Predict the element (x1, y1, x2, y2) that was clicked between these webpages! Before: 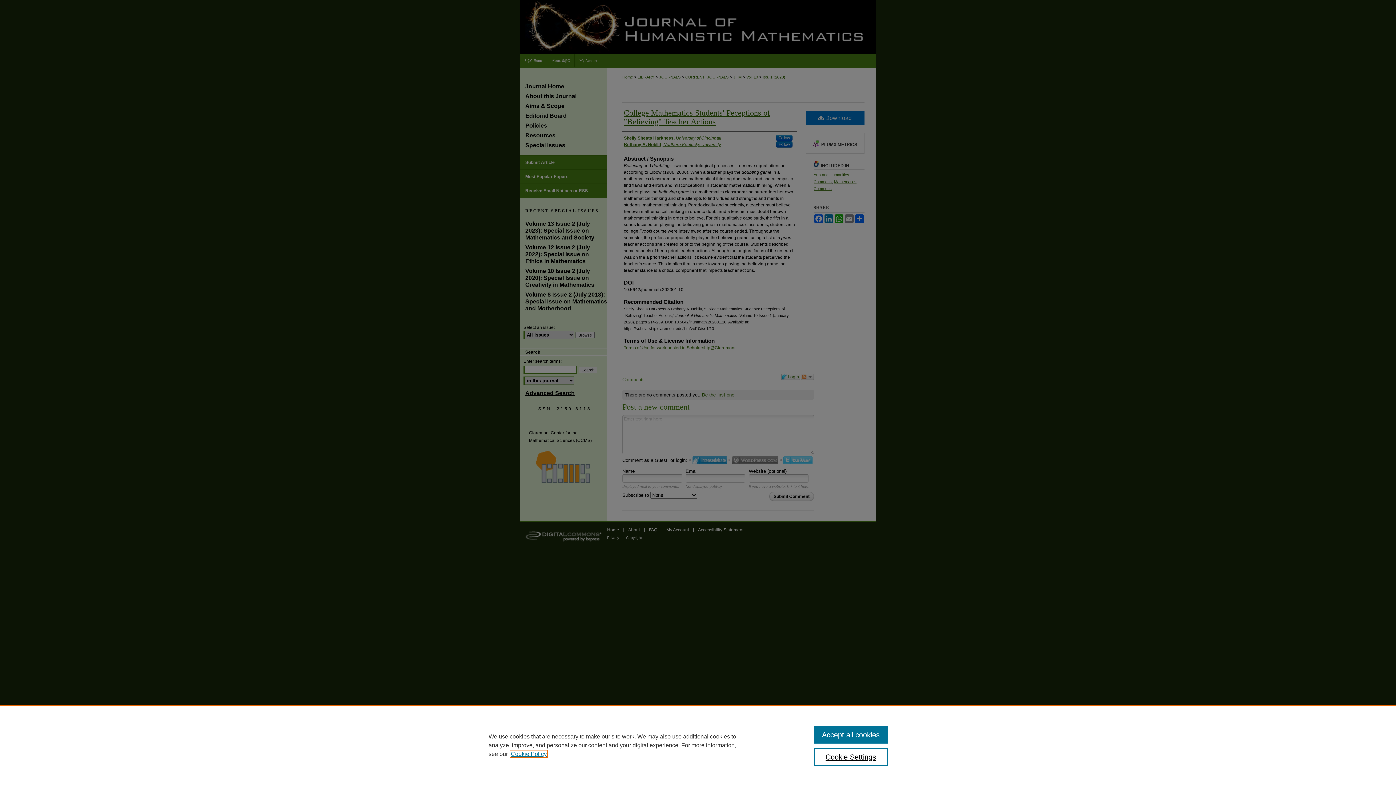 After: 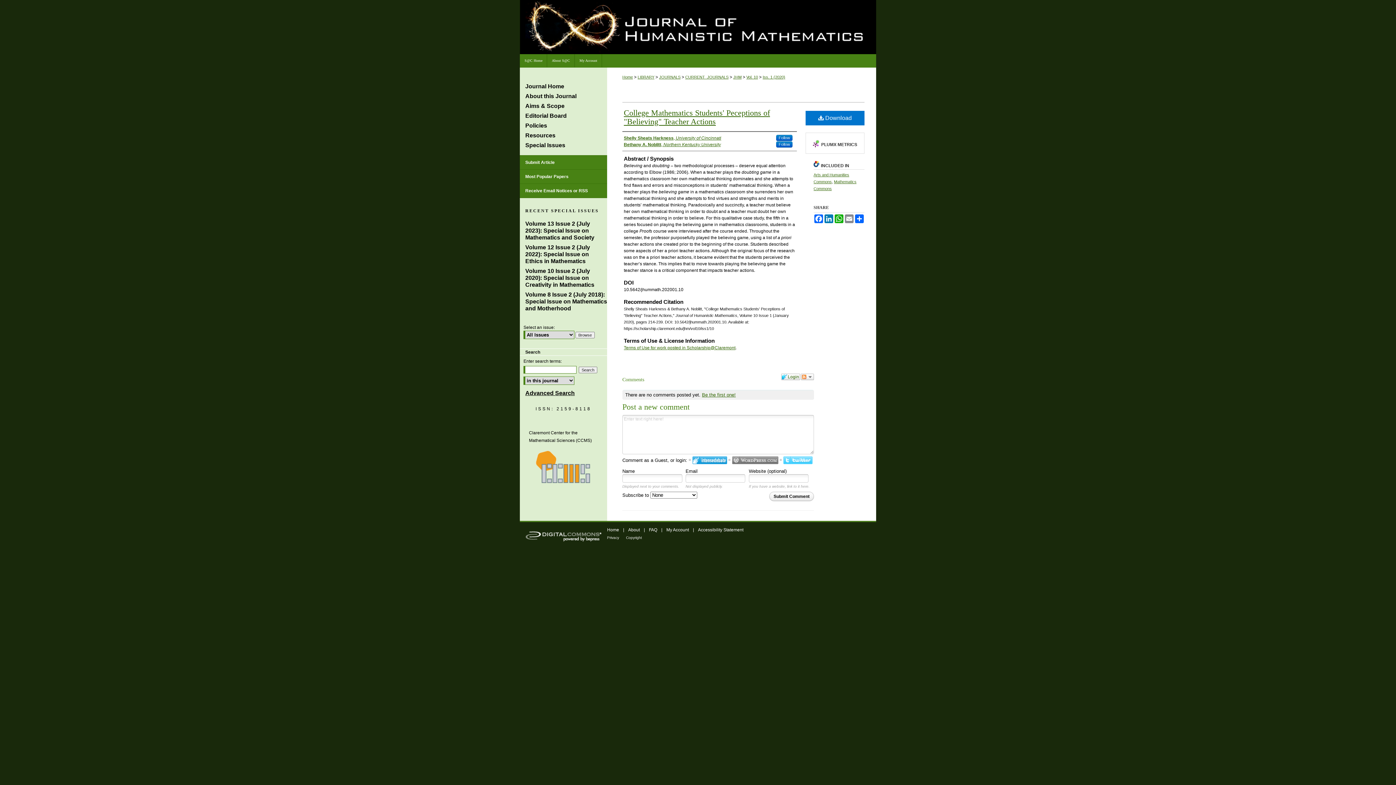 Action: label: Accept all cookies bbox: (814, 726, 887, 744)